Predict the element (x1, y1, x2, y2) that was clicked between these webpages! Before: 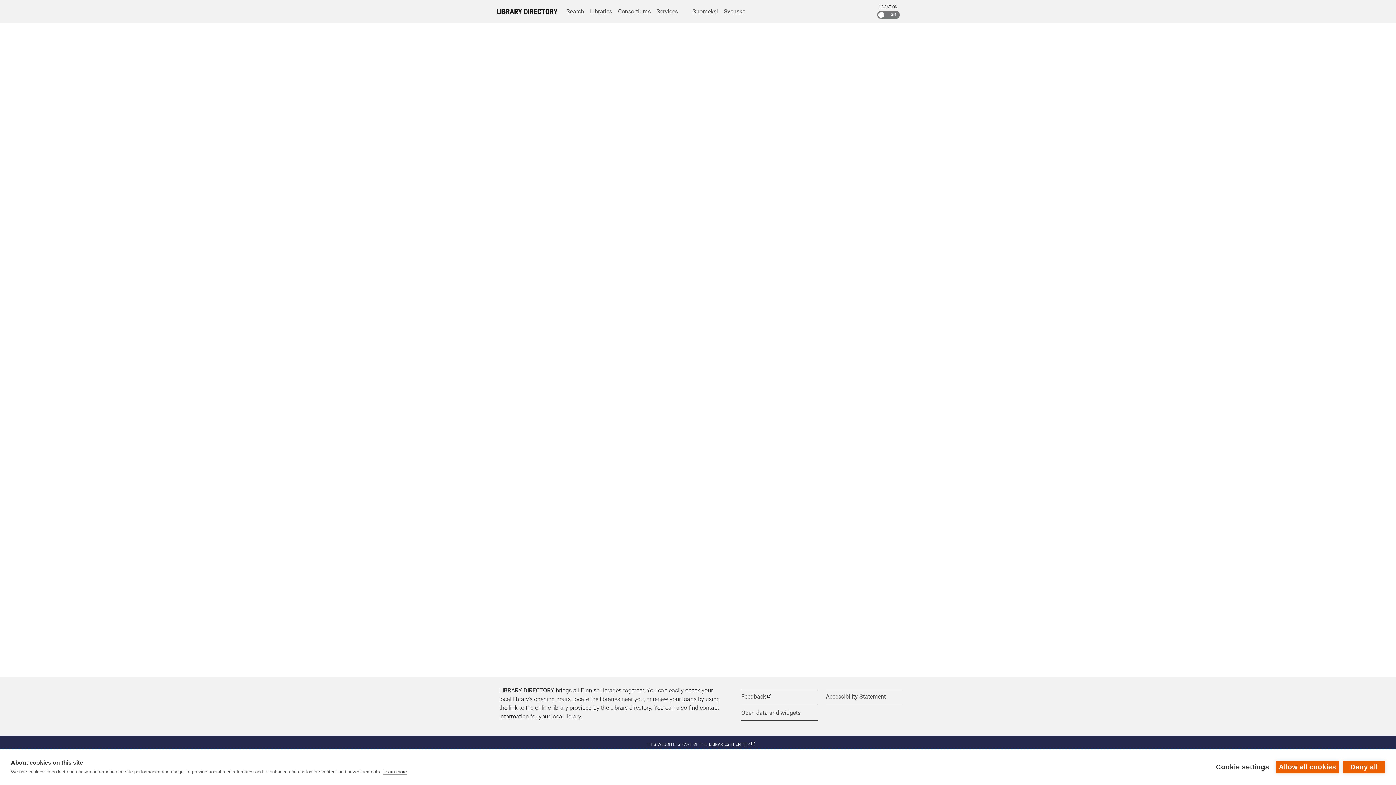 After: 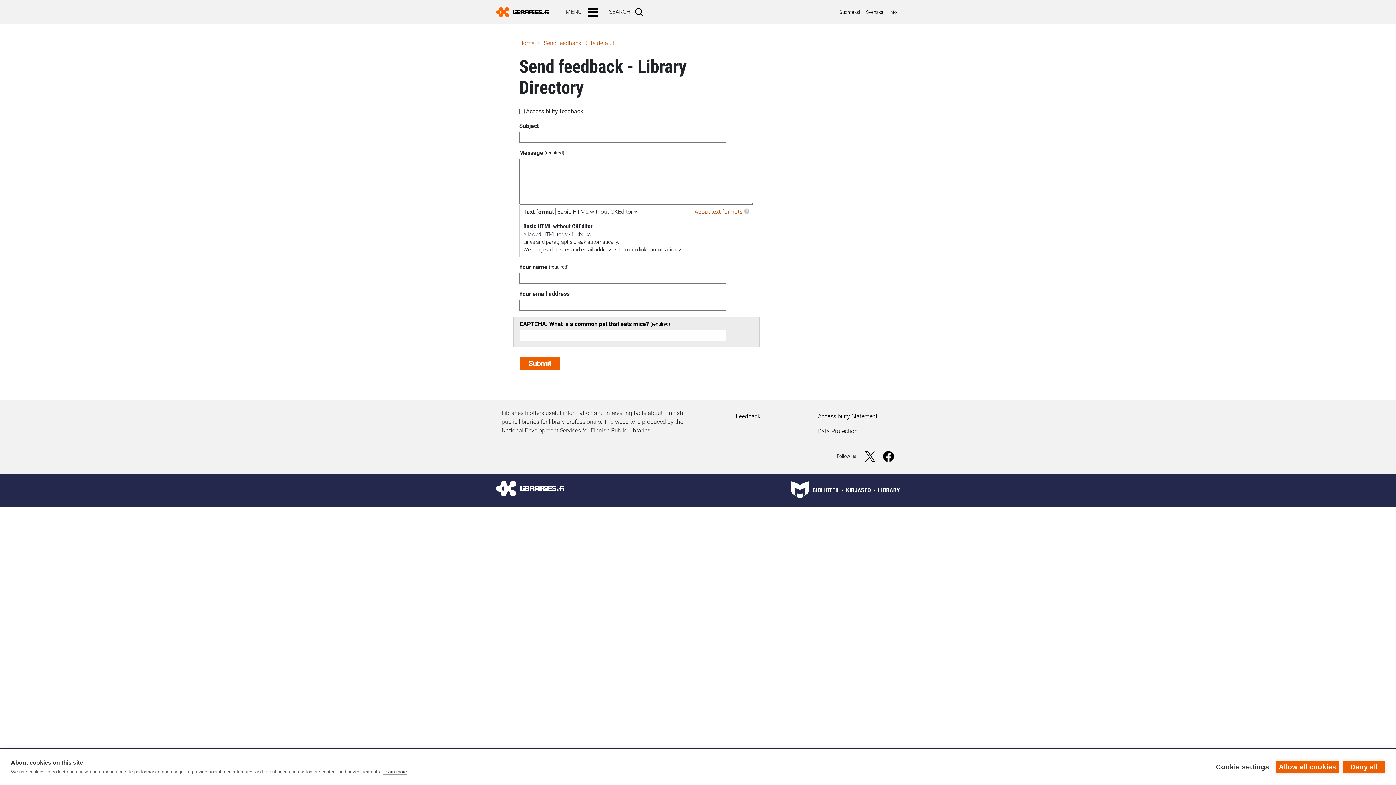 Action: label: Feedback bbox: (741, 689, 817, 704)